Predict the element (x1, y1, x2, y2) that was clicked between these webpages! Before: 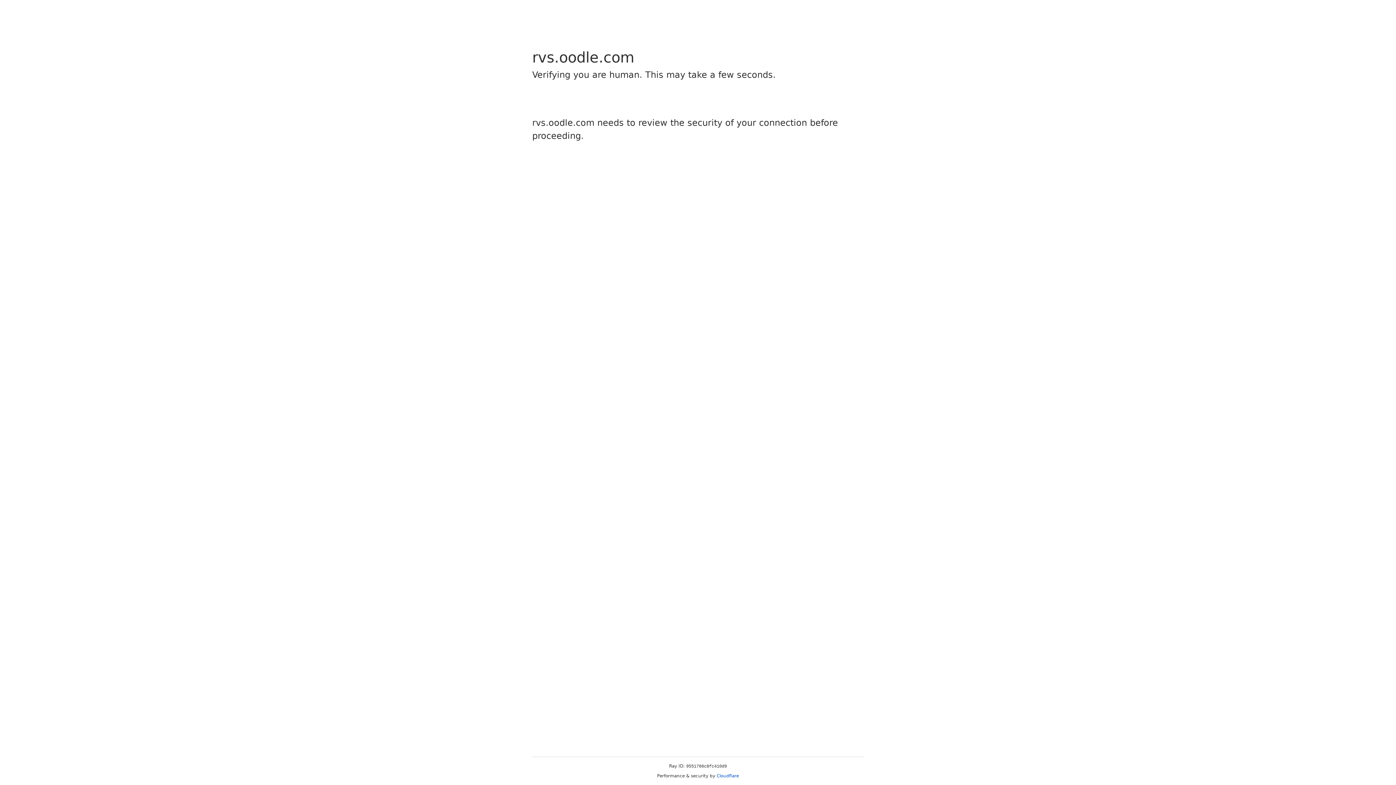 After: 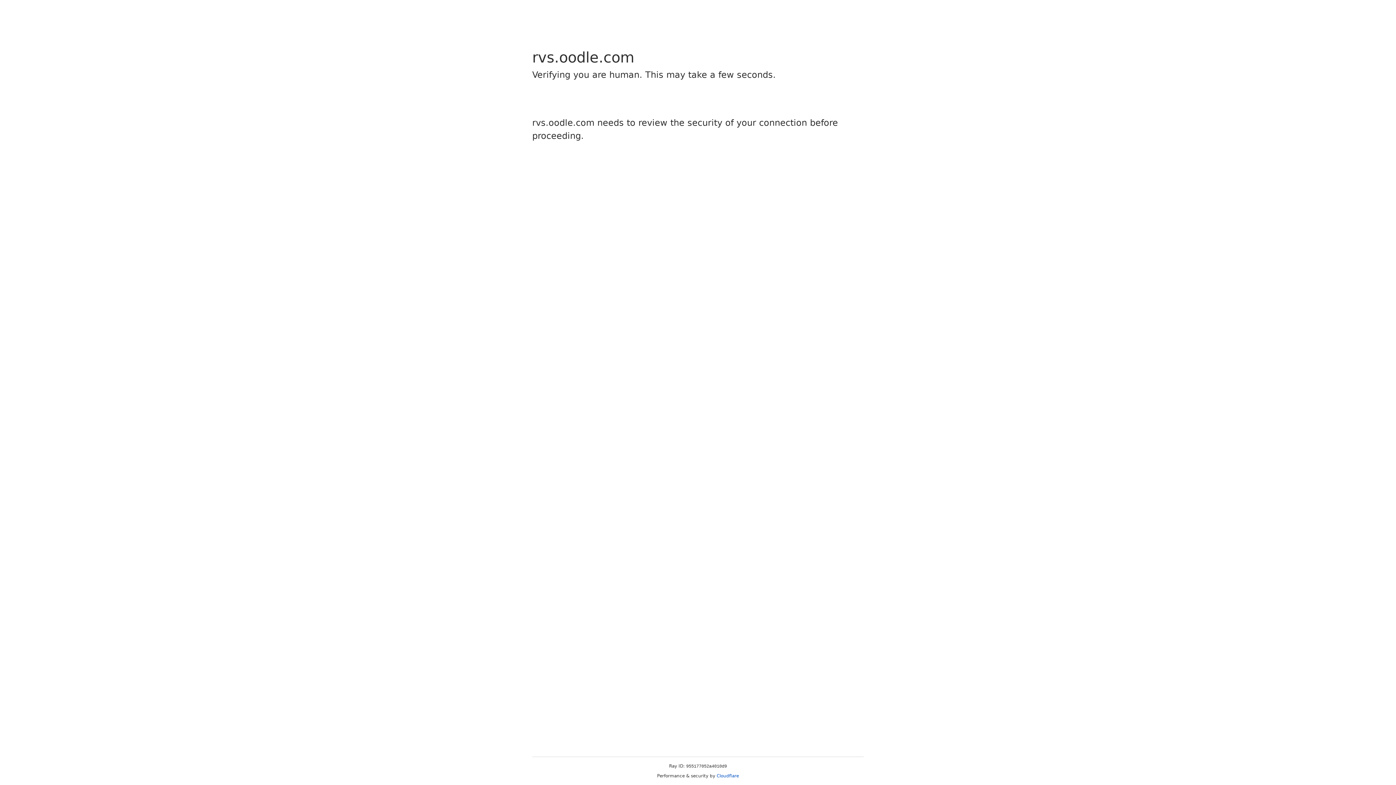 Action: bbox: (716, 773, 739, 778) label: Cloudflare